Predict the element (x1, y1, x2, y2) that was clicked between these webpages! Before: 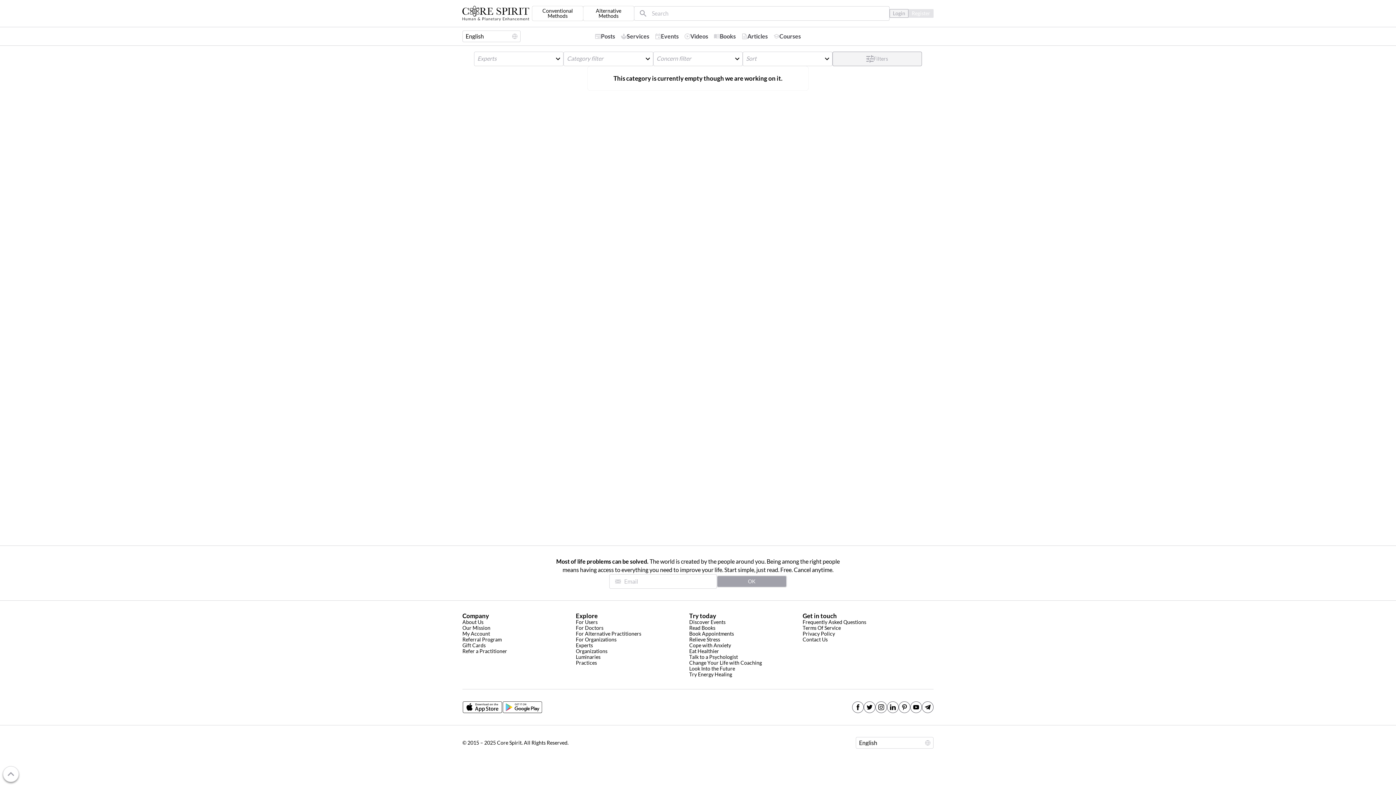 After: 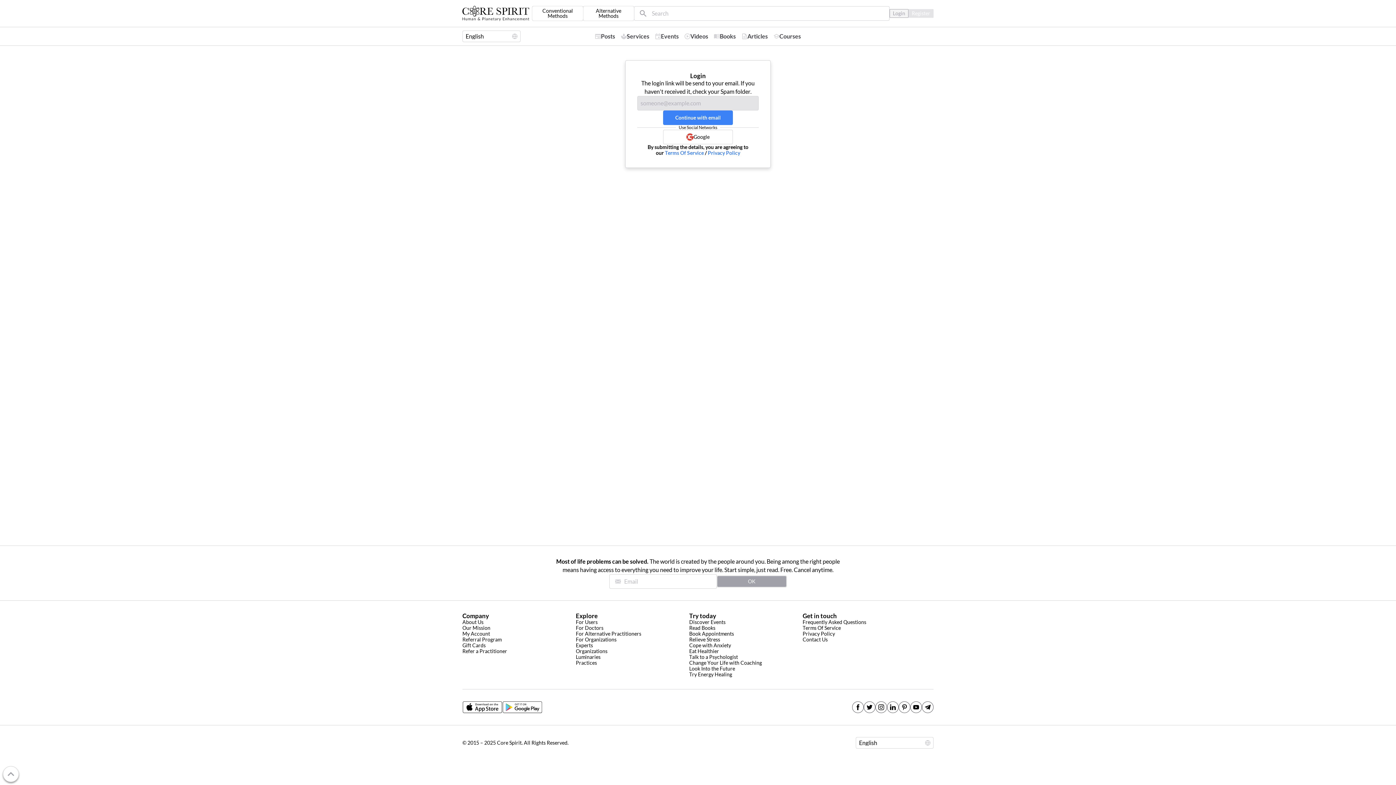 Action: label: My Account bbox: (462, 631, 490, 637)